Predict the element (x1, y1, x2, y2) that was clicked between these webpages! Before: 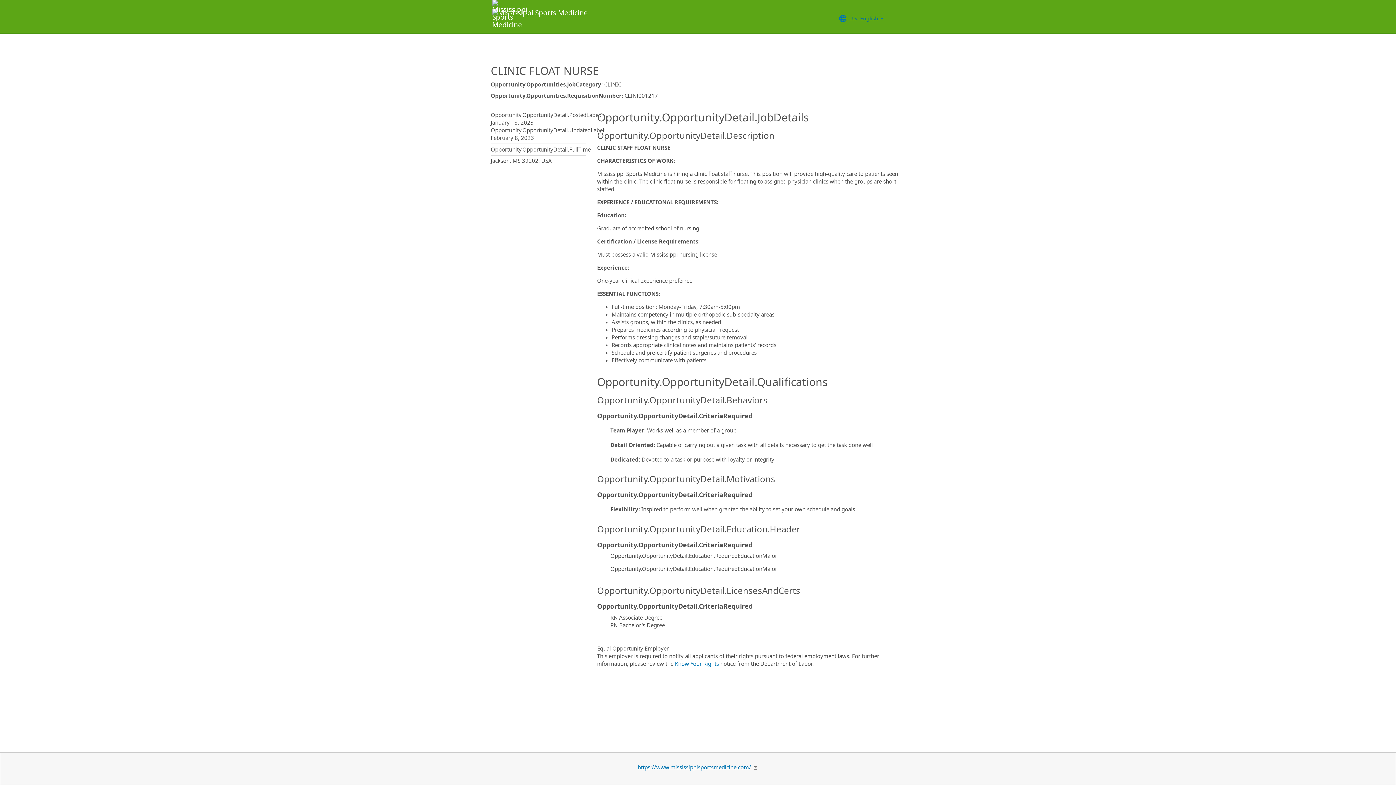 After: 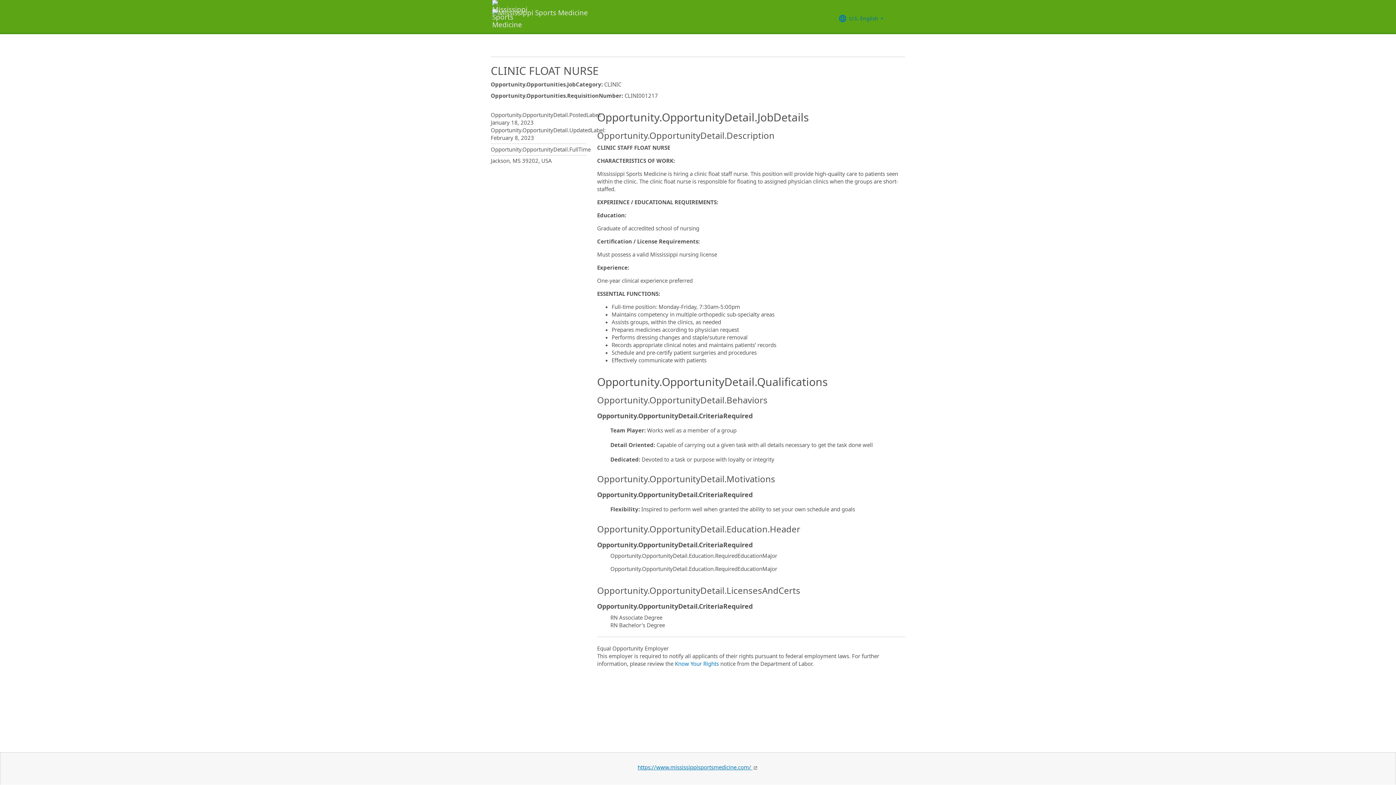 Action: bbox: (490, 0, 588, 32)